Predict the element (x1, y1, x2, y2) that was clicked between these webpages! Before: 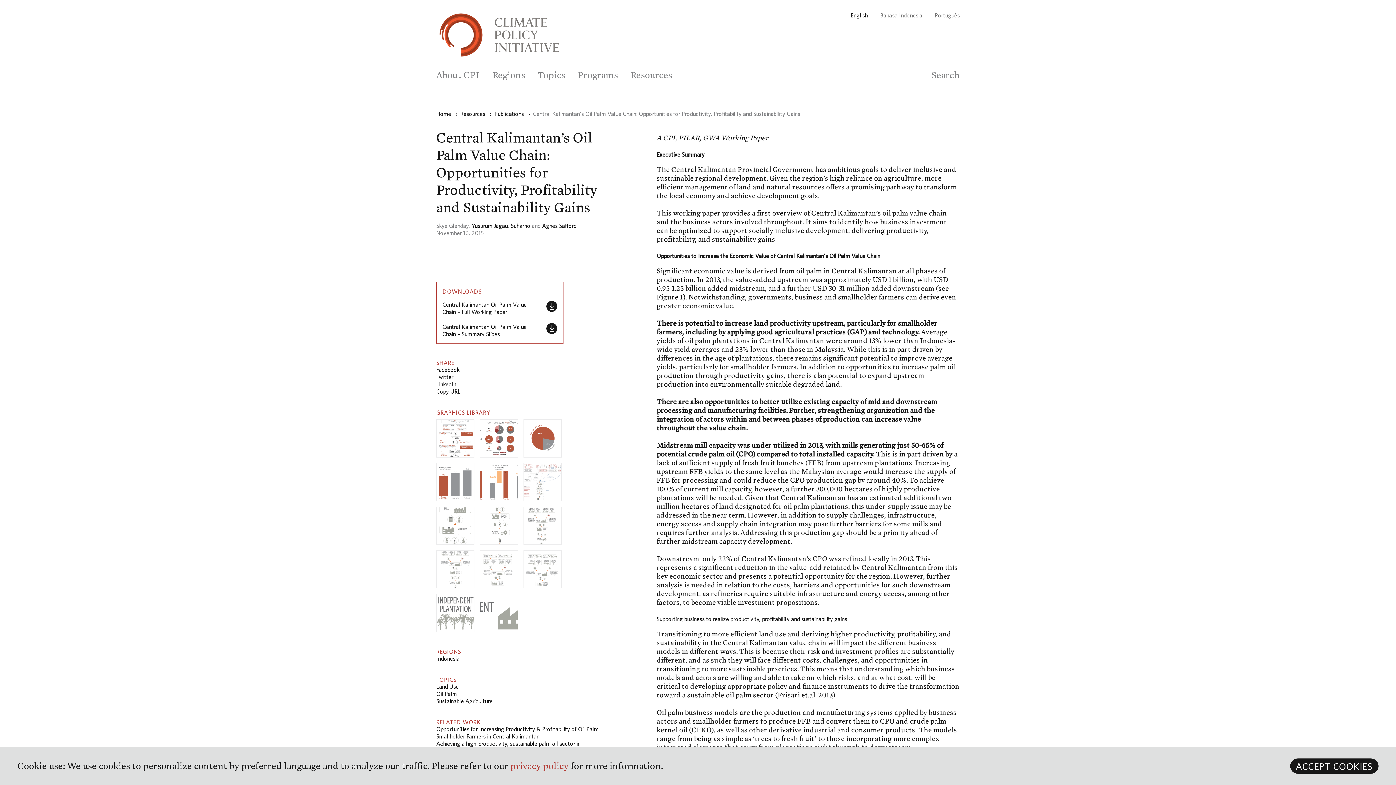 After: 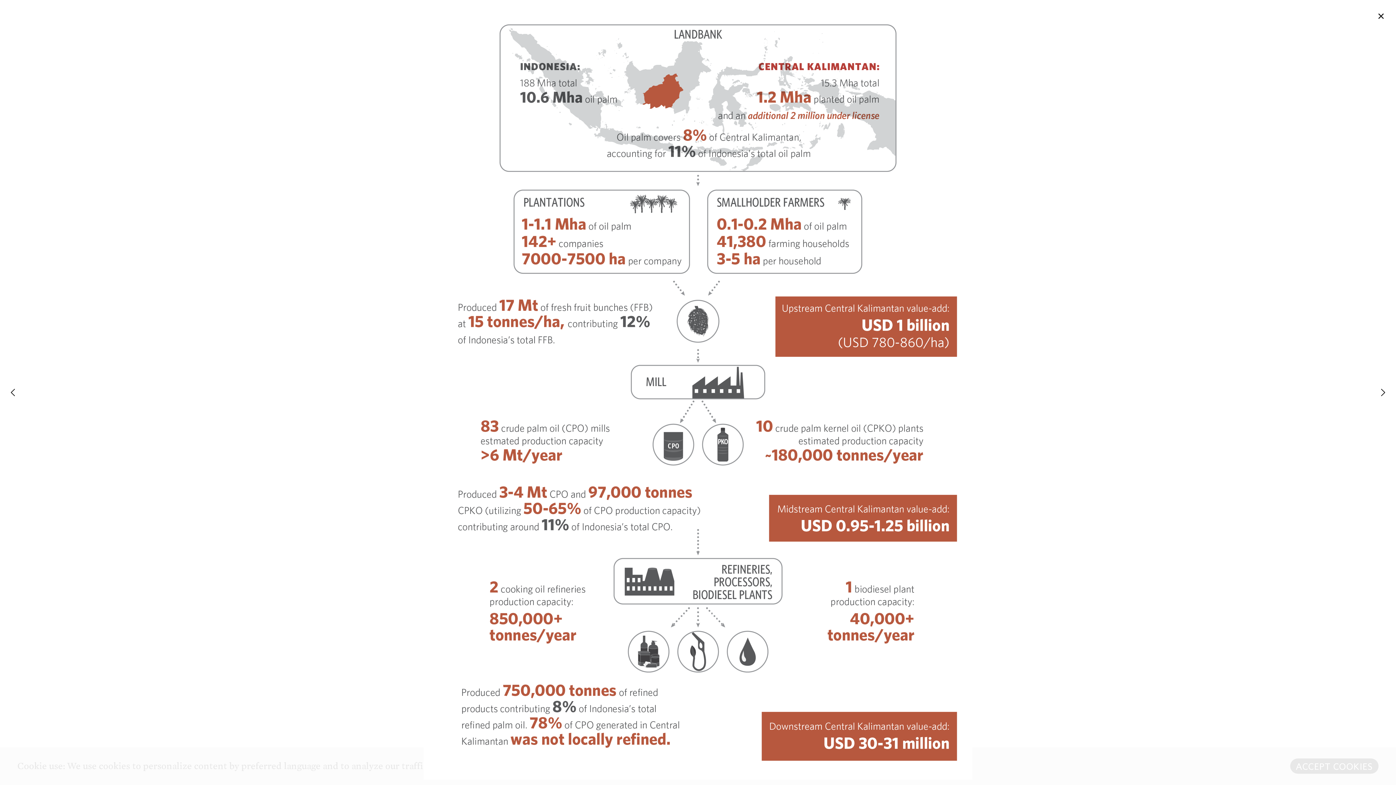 Action: bbox: (436, 420, 474, 457)